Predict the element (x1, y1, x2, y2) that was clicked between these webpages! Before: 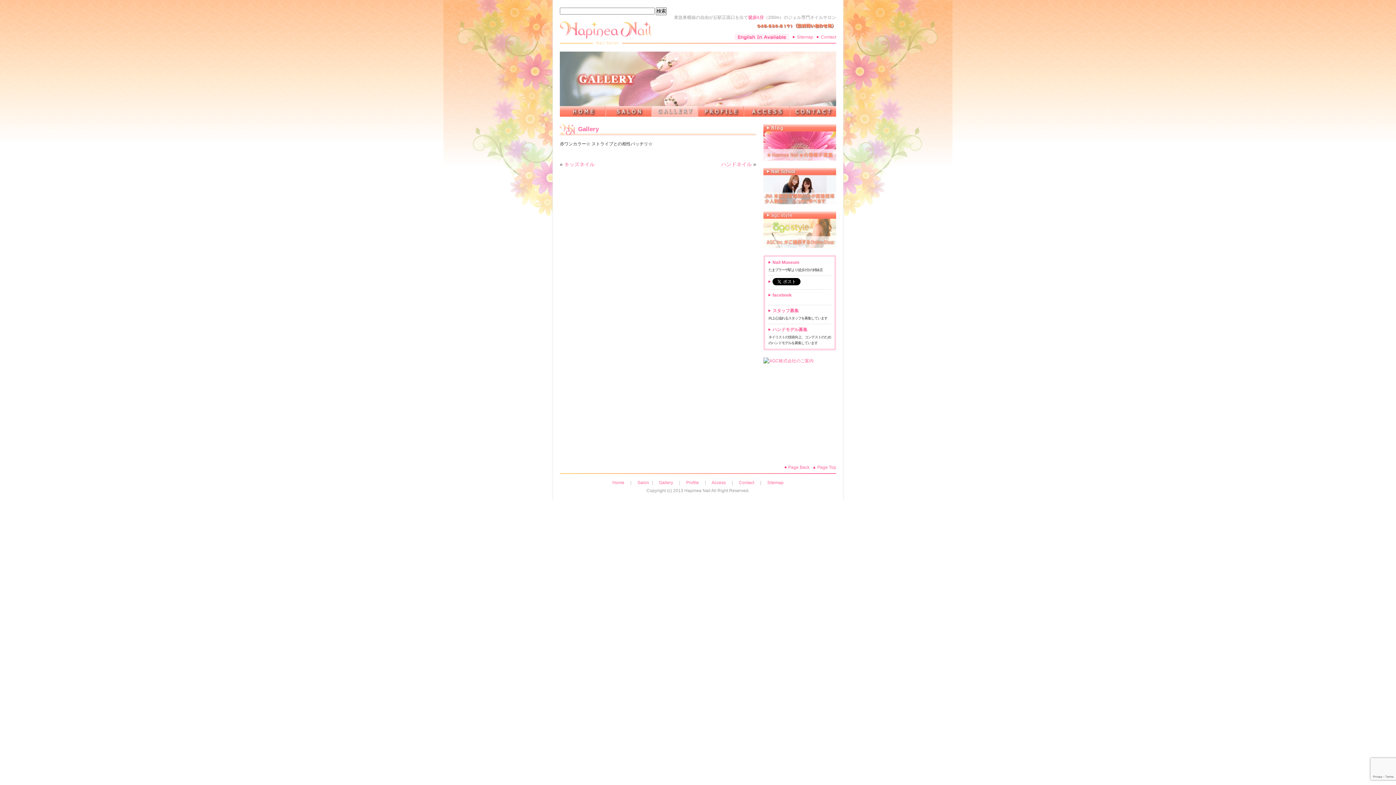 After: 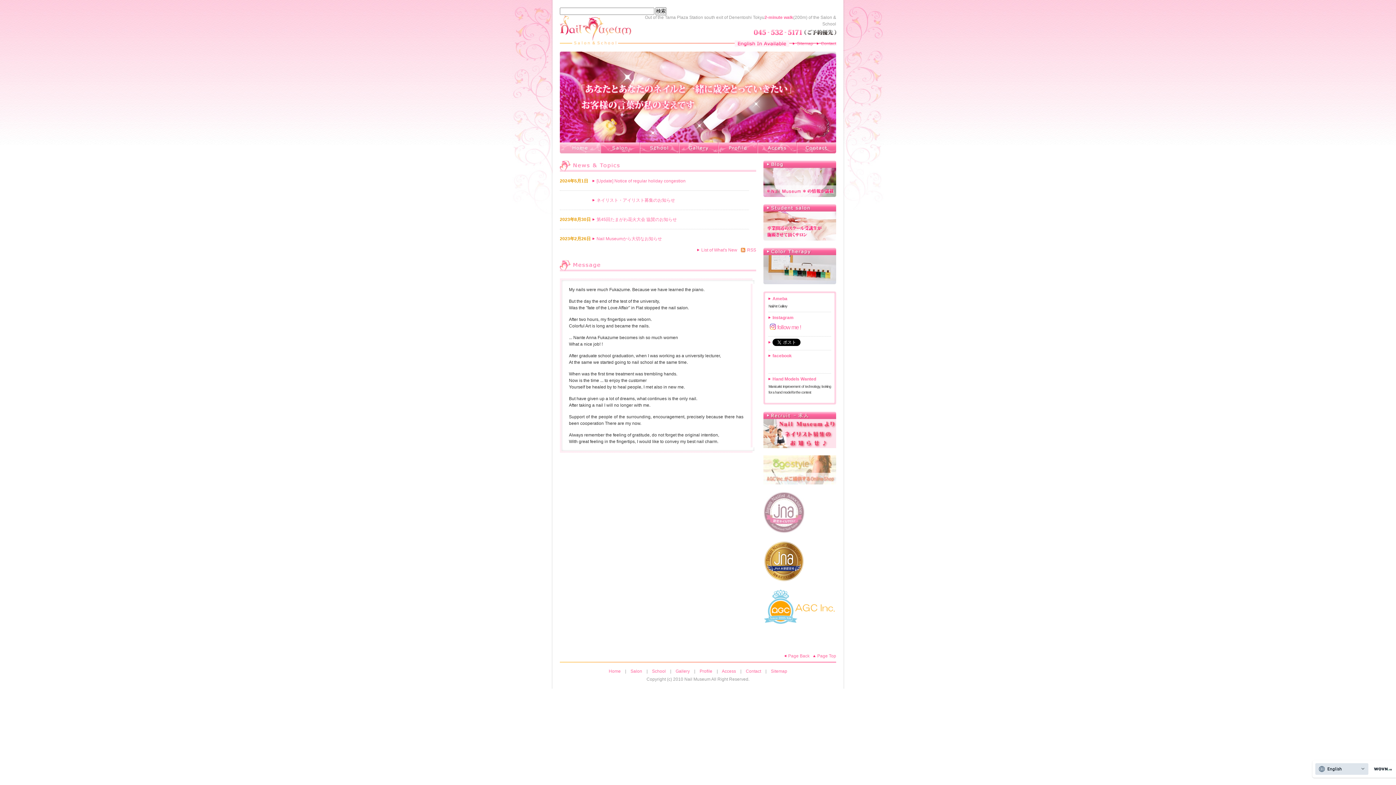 Action: label: Home bbox: (560, 106, 605, 117)